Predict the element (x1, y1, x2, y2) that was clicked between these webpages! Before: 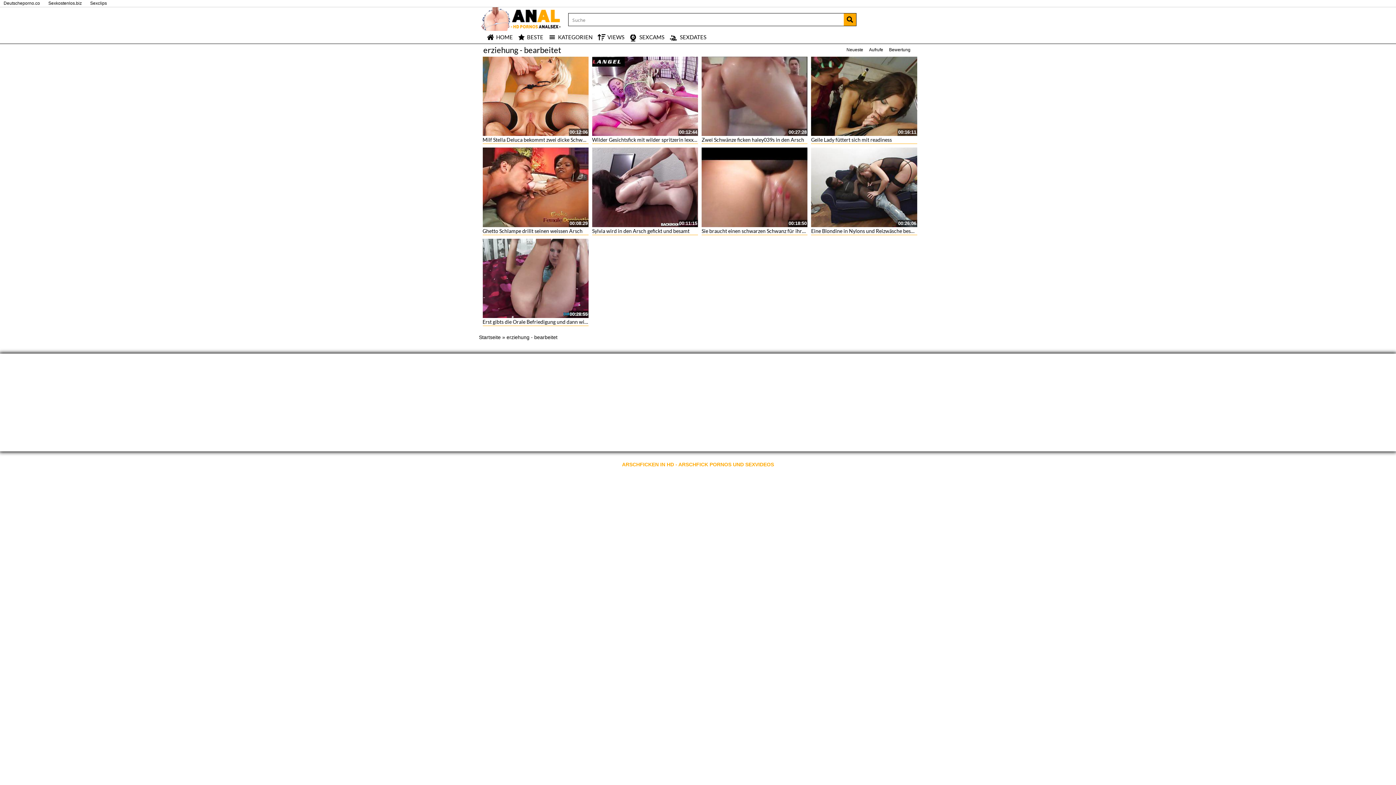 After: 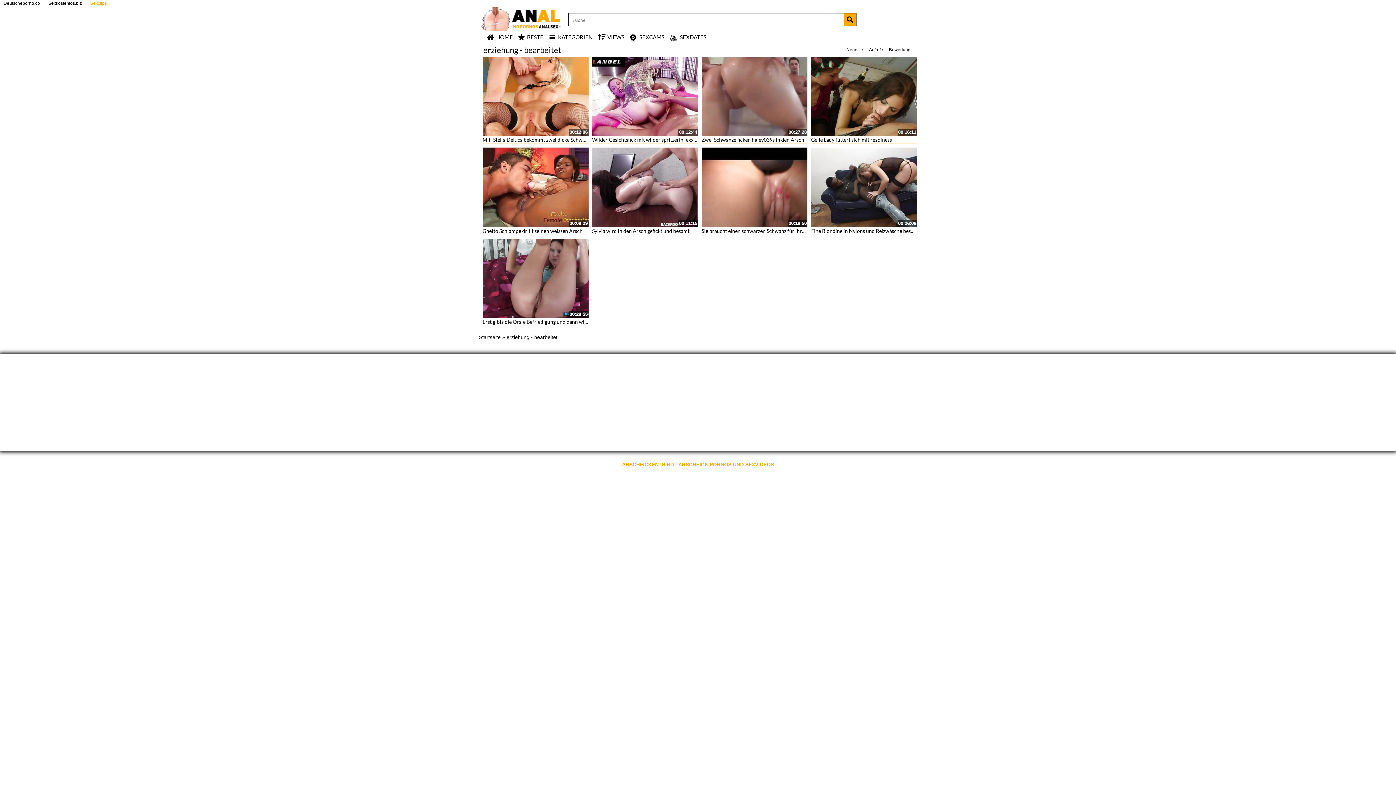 Action: bbox: (86, 2, 110, 4) label: Sexclips